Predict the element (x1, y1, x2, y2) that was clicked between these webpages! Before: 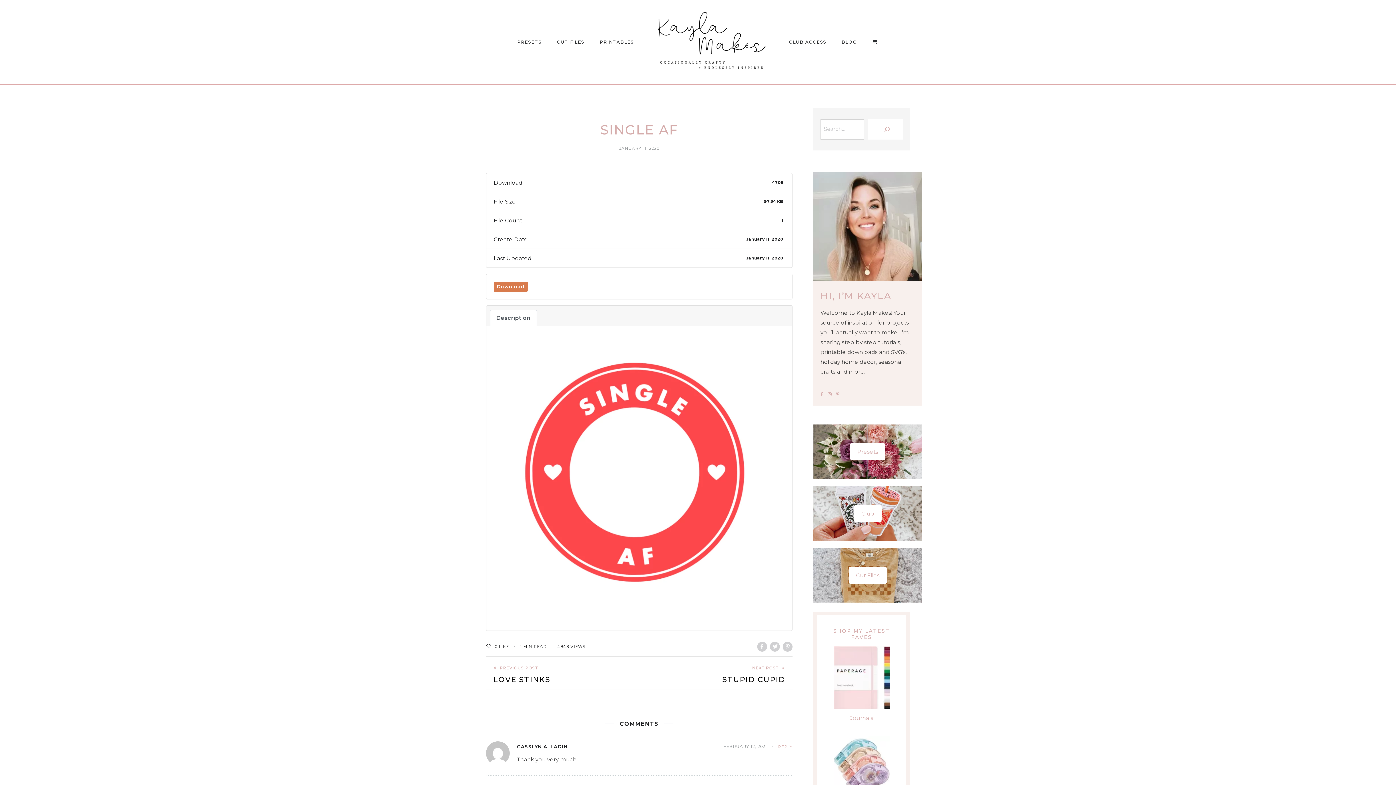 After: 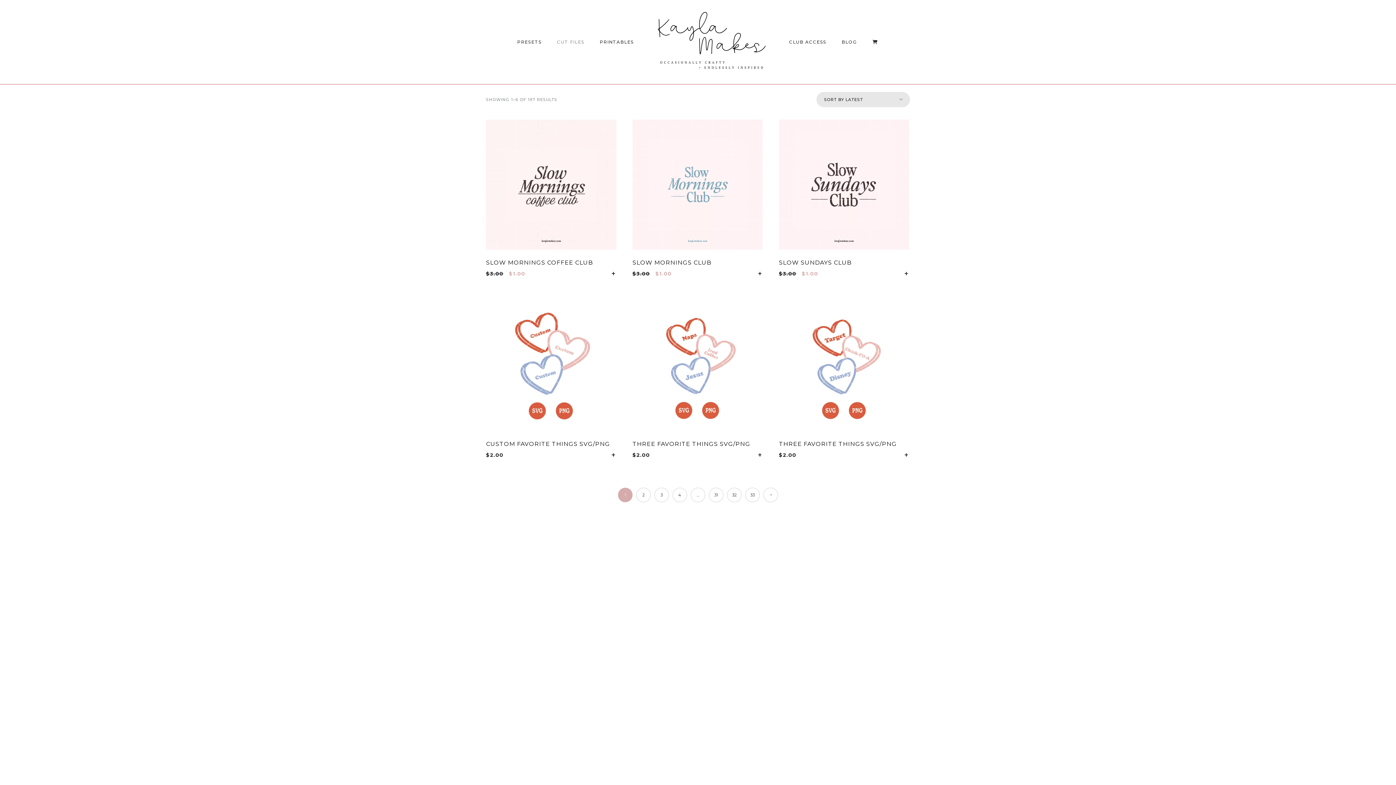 Action: label: CUT FILES bbox: (549, 29, 592, 54)